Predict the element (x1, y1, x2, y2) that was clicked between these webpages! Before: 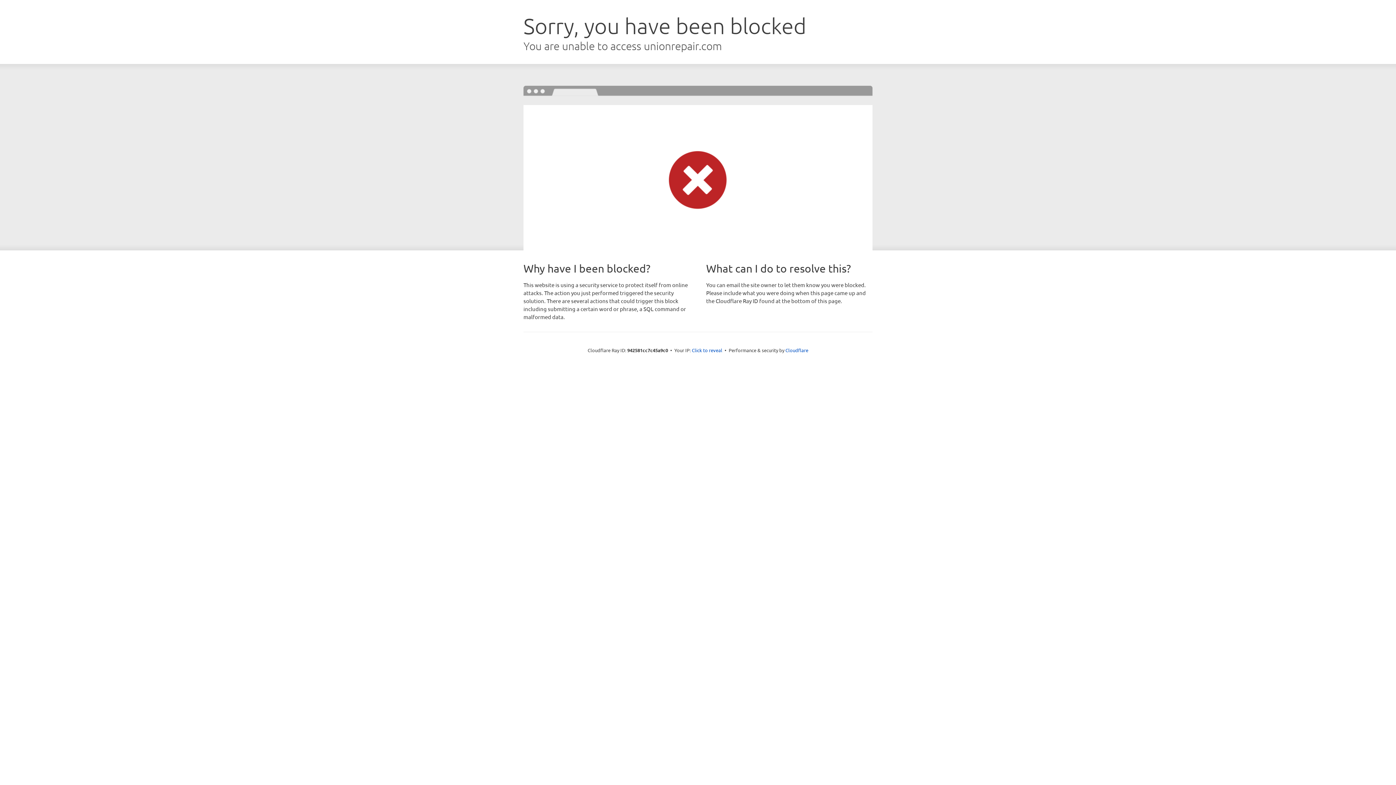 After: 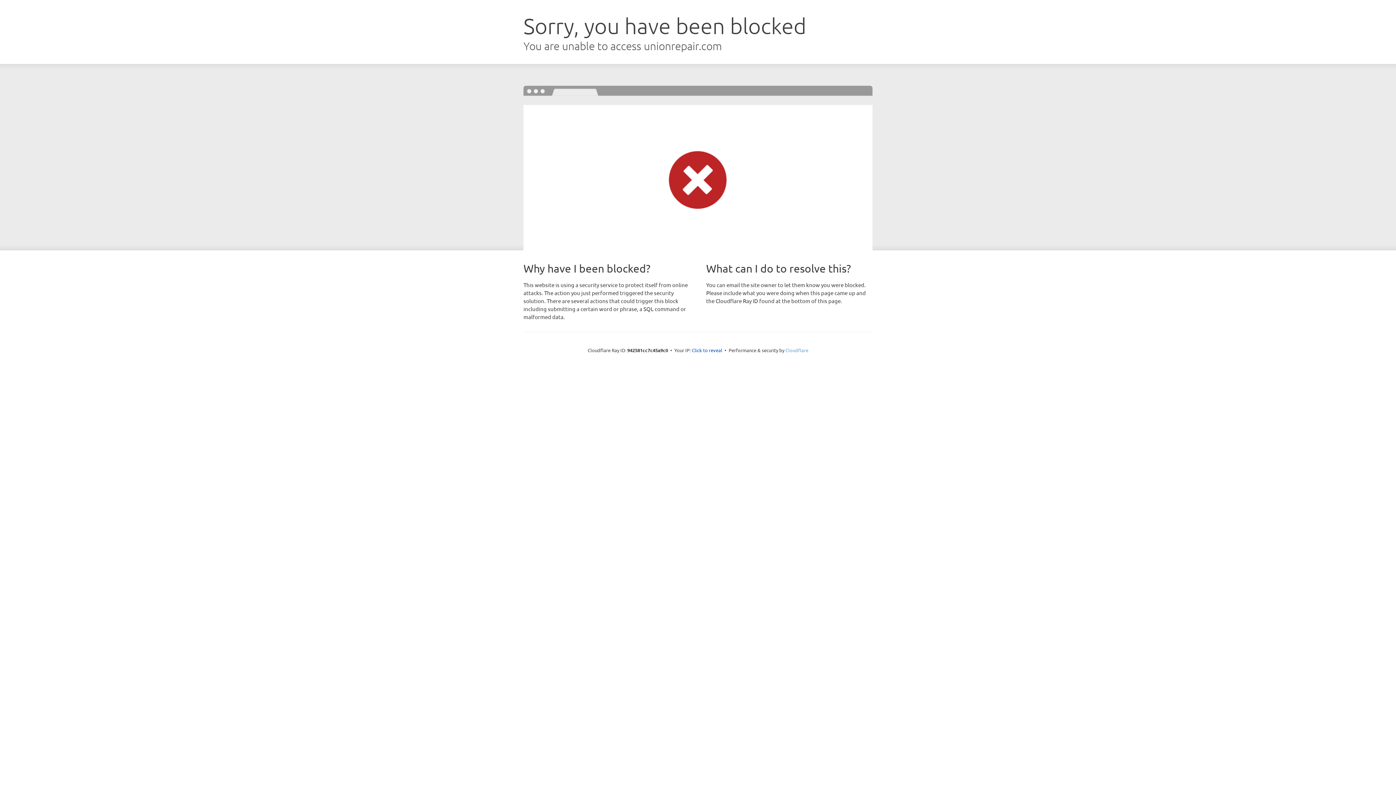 Action: label: Cloudflare bbox: (785, 347, 808, 353)